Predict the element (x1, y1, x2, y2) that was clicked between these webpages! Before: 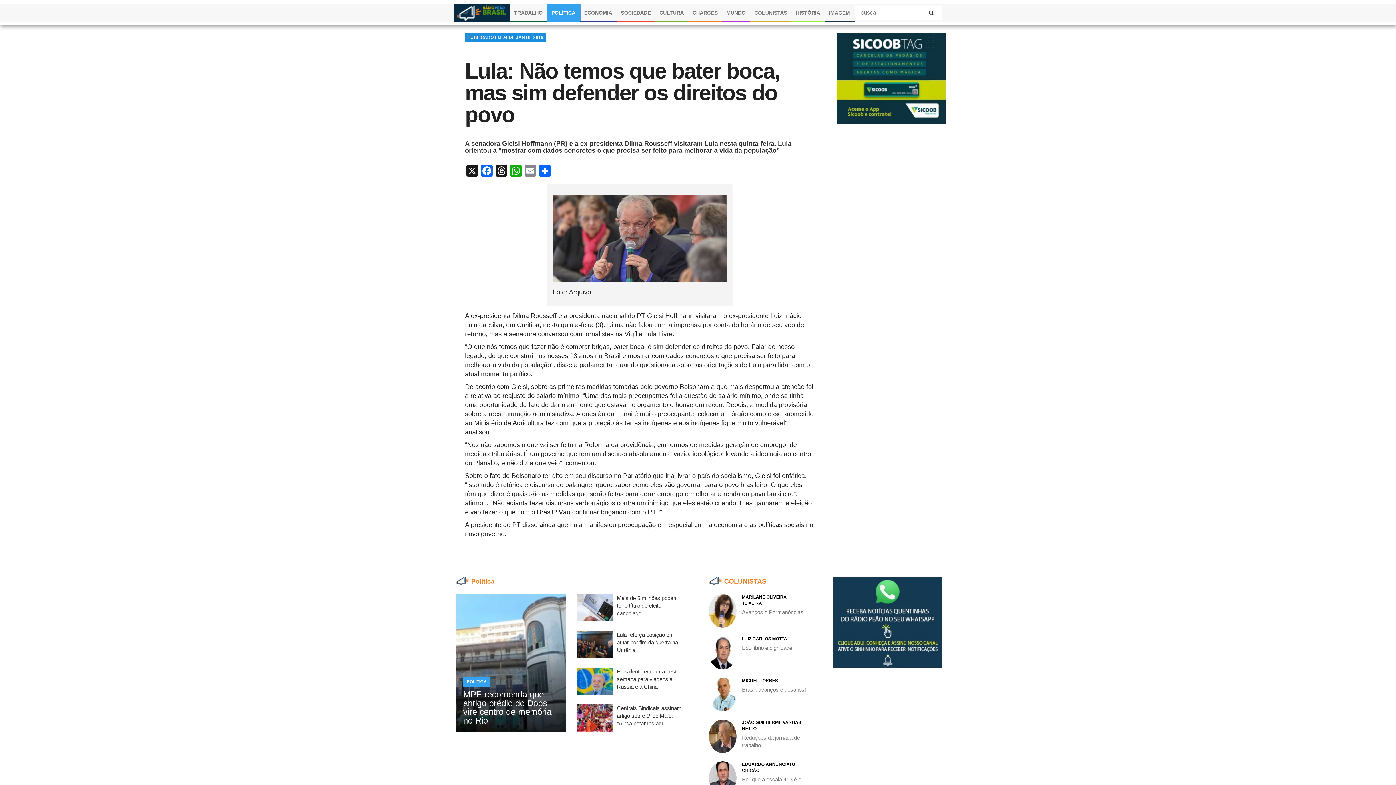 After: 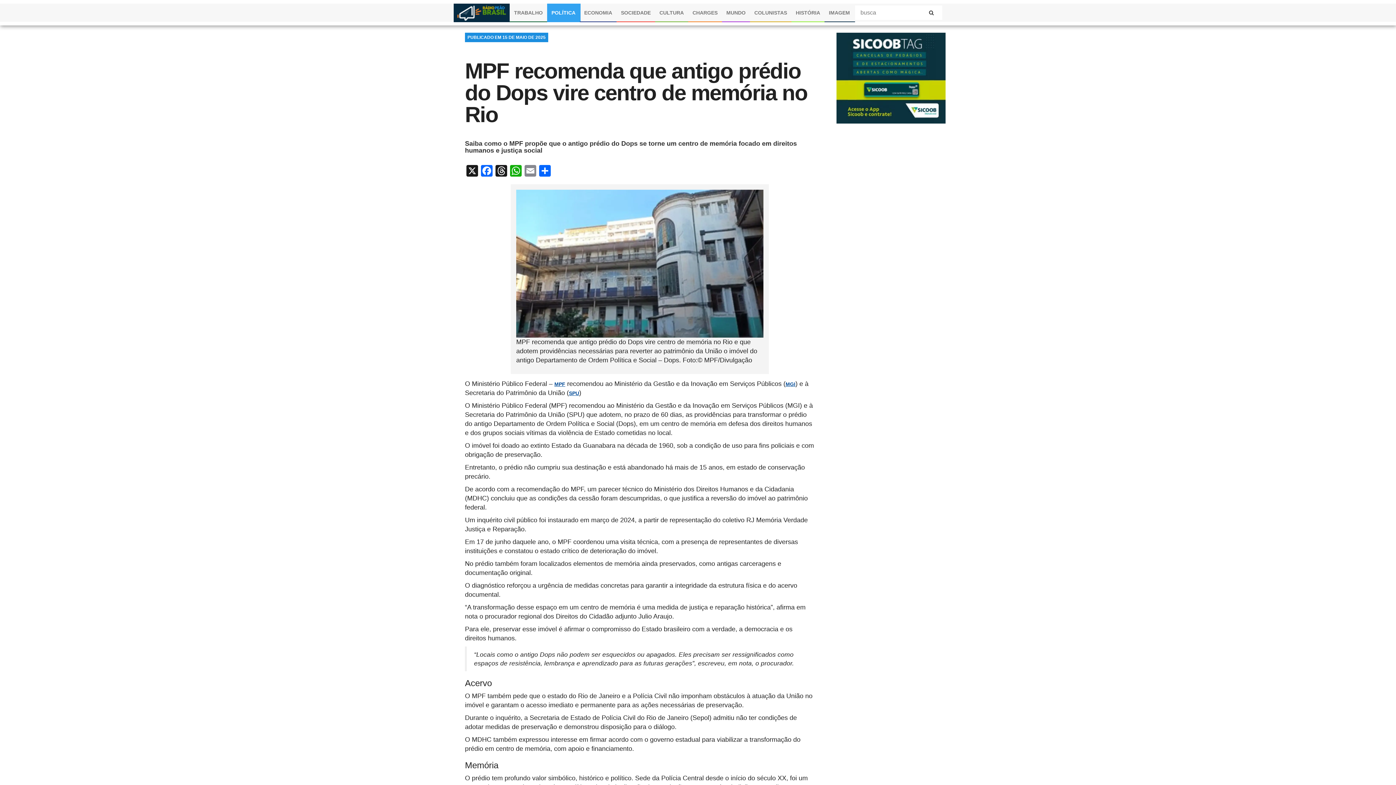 Action: label: POLITICA

MPF recomenda que antigo prédio do Dops vire centro de memória no Rio bbox: (463, 676, 558, 729)